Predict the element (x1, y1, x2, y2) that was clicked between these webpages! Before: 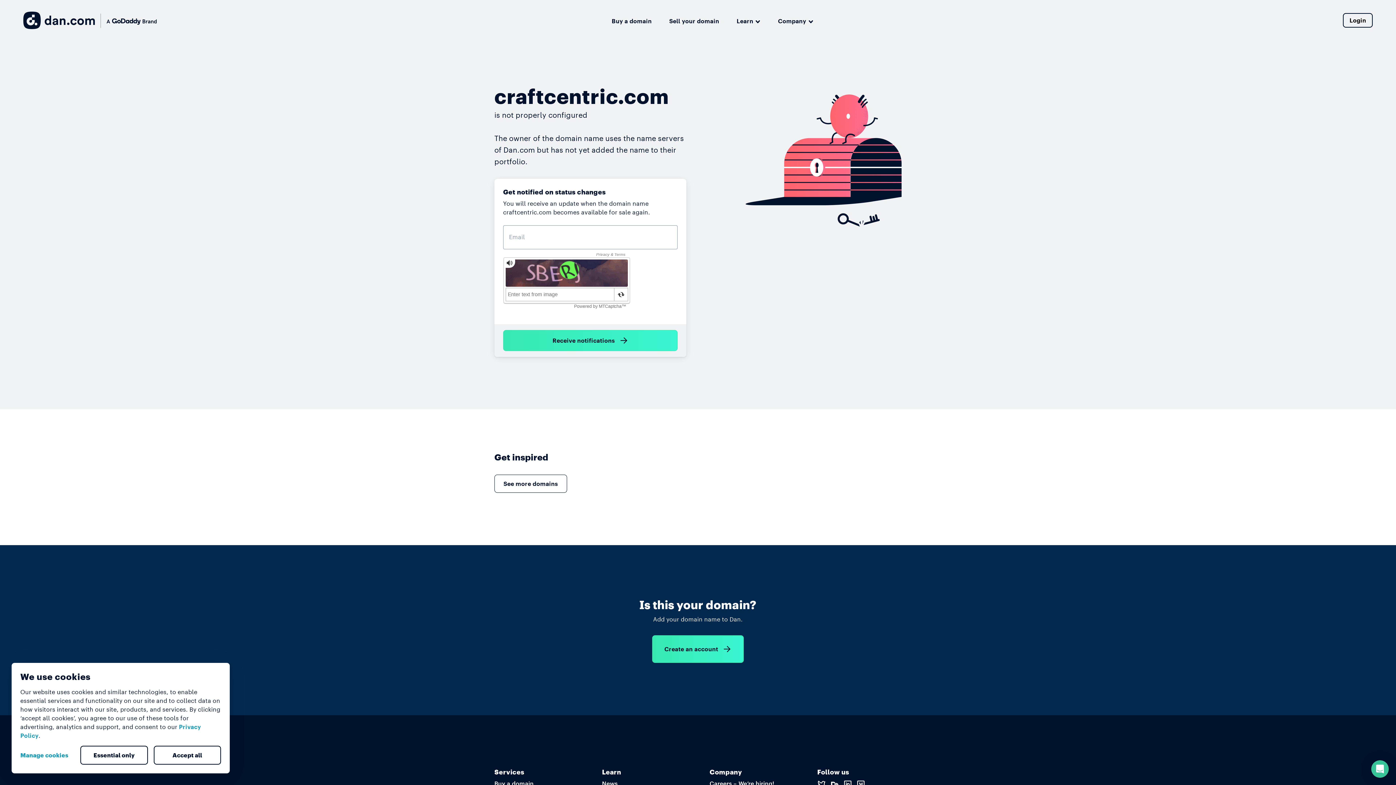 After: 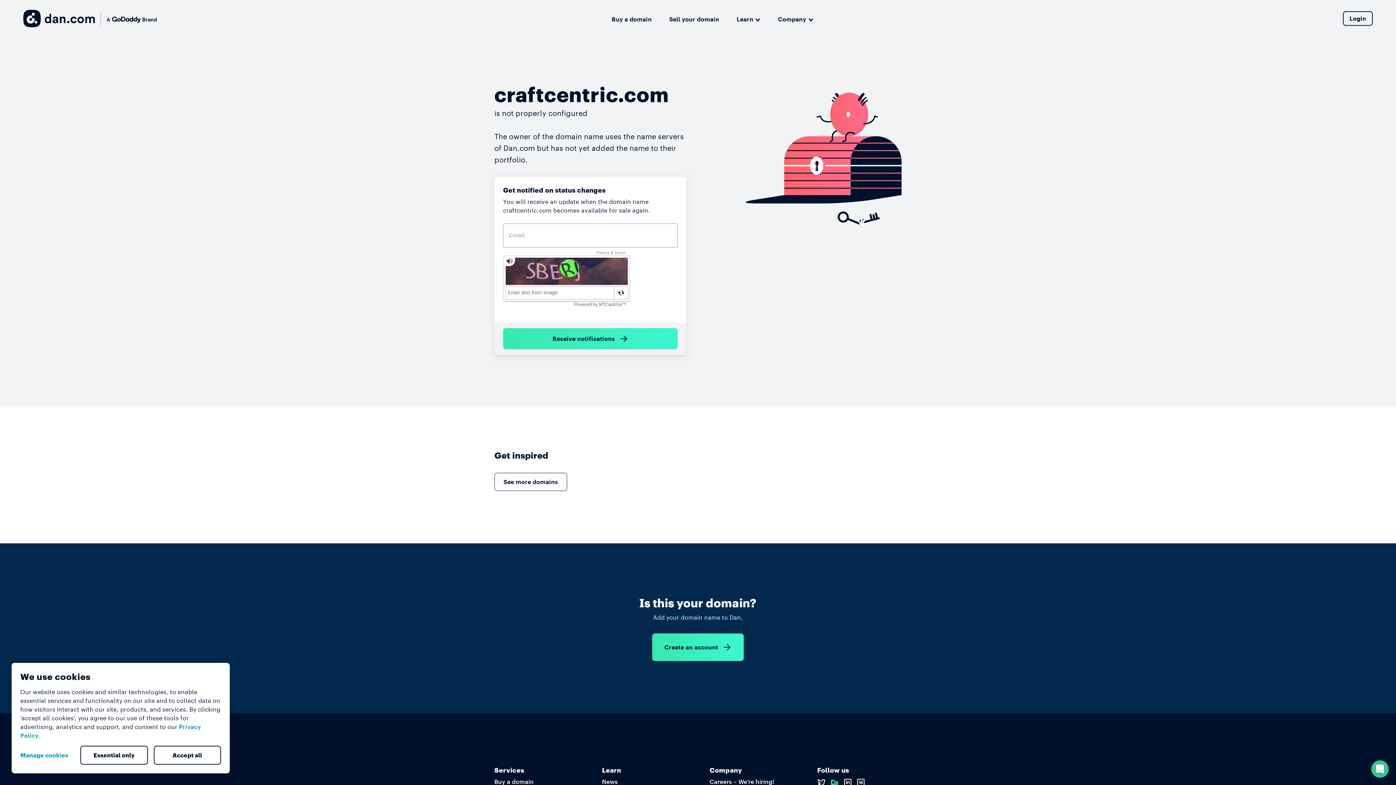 Action: bbox: (830, 780, 839, 787)